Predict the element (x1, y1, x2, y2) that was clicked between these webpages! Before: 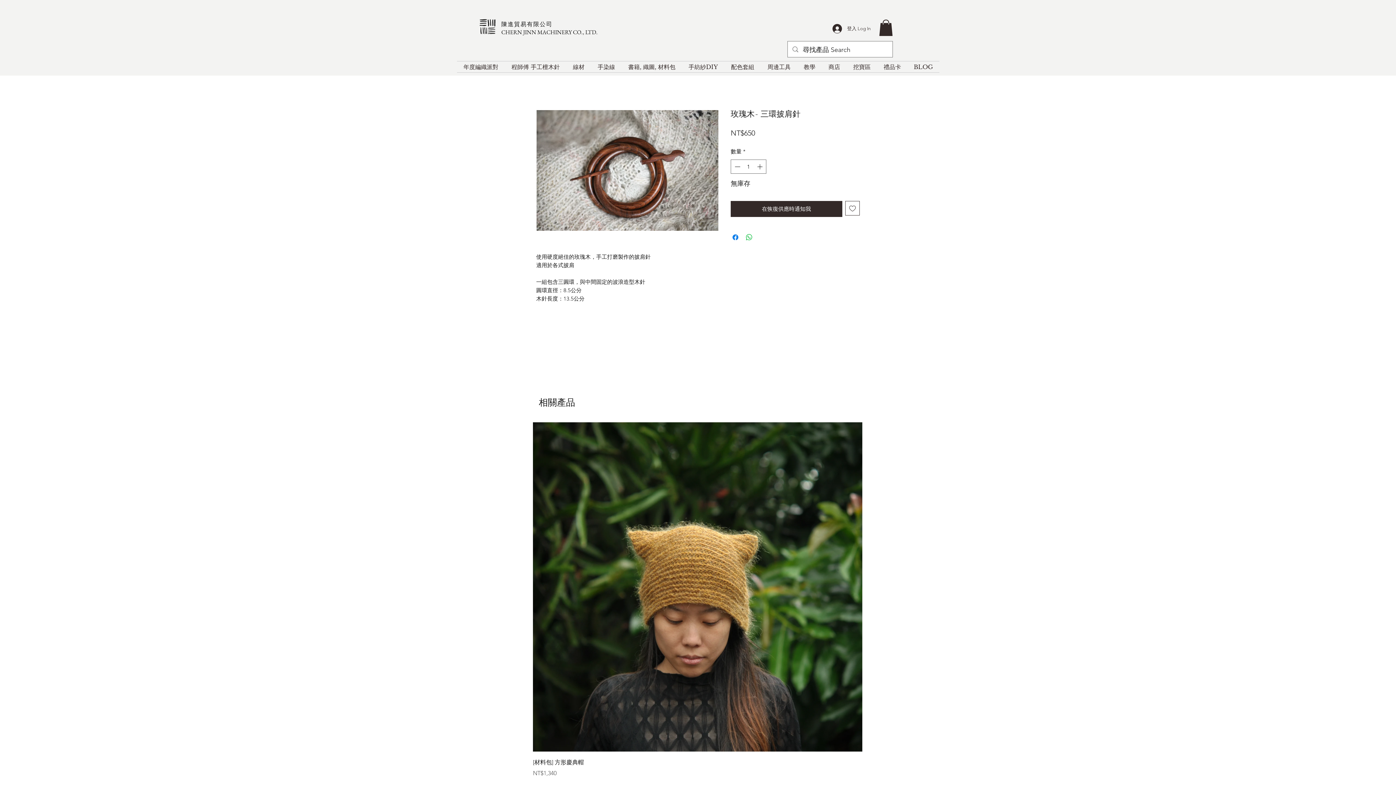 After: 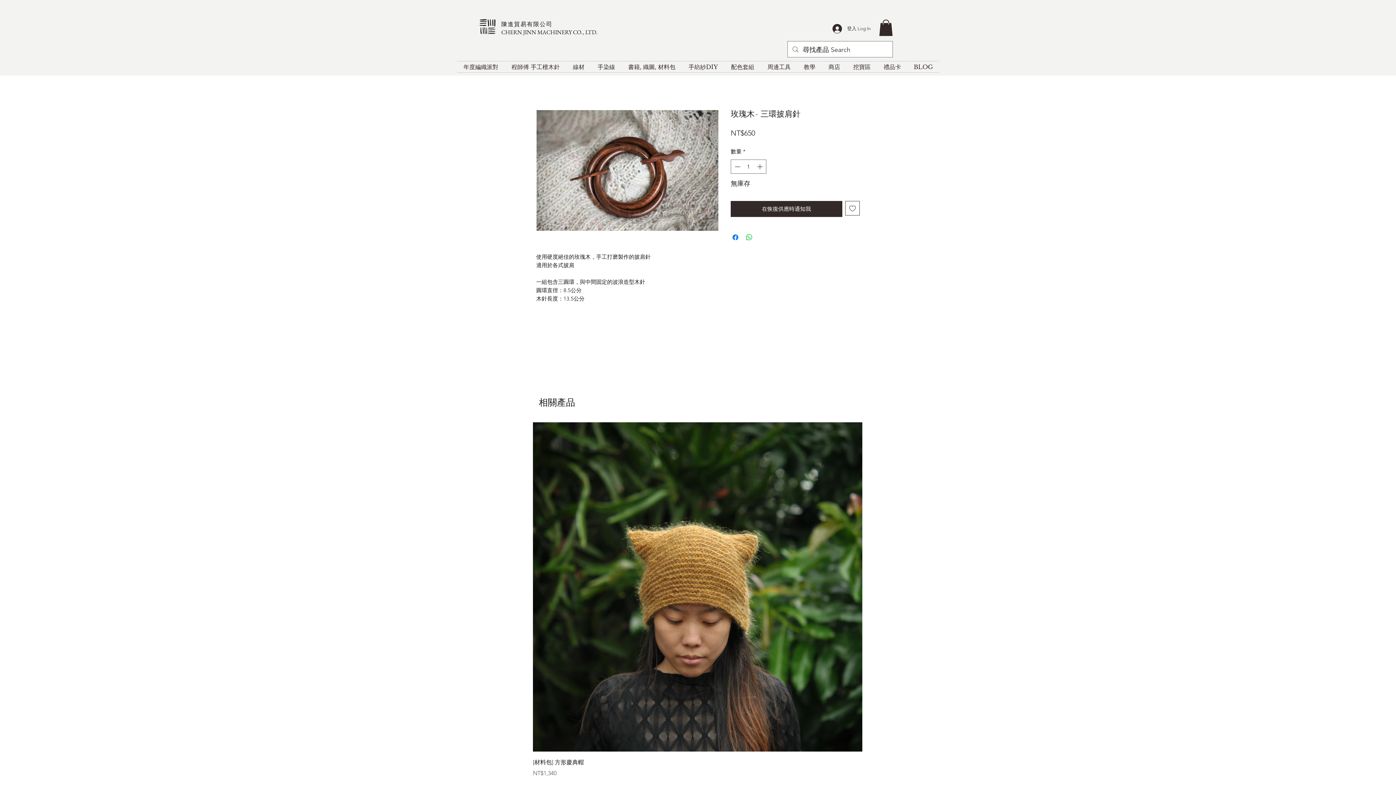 Action: bbox: (536, 109, 718, 231)